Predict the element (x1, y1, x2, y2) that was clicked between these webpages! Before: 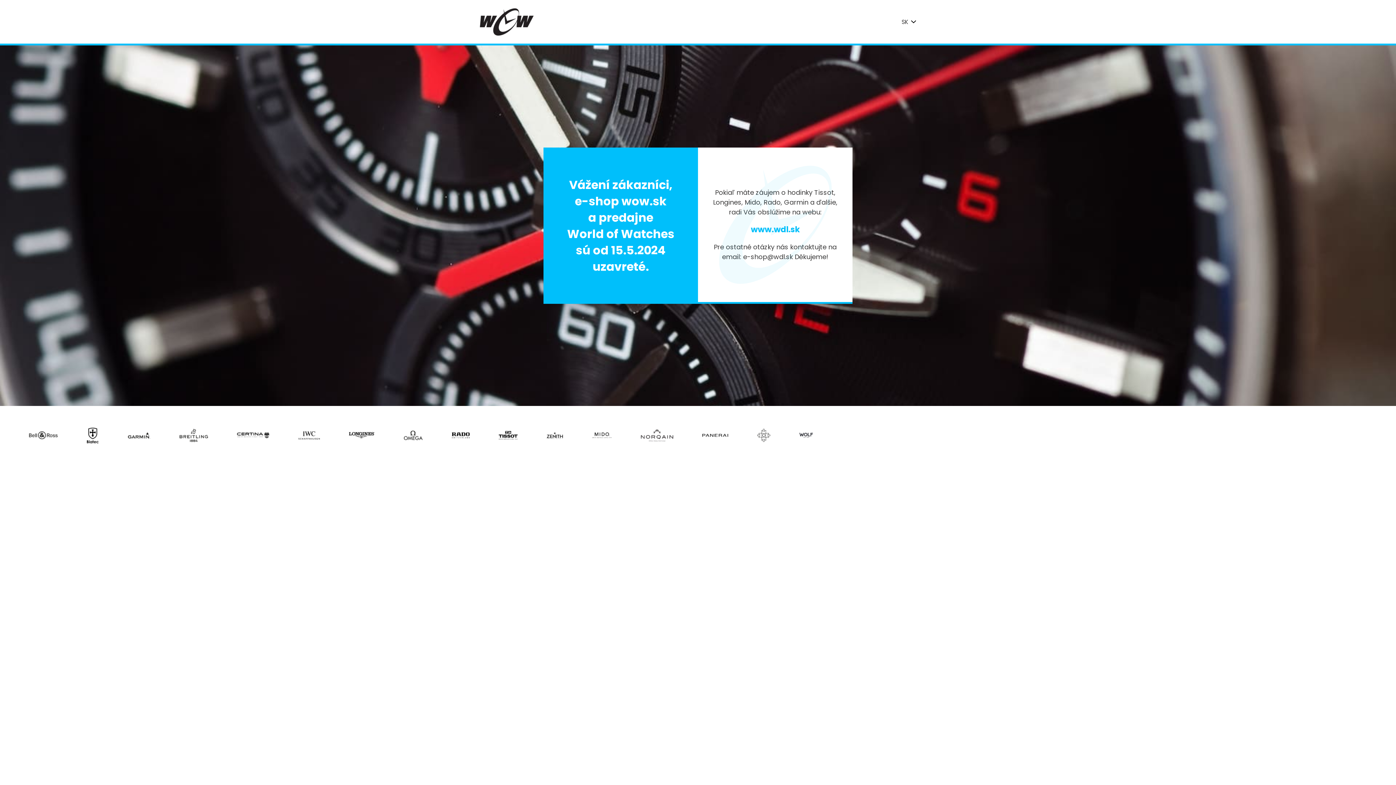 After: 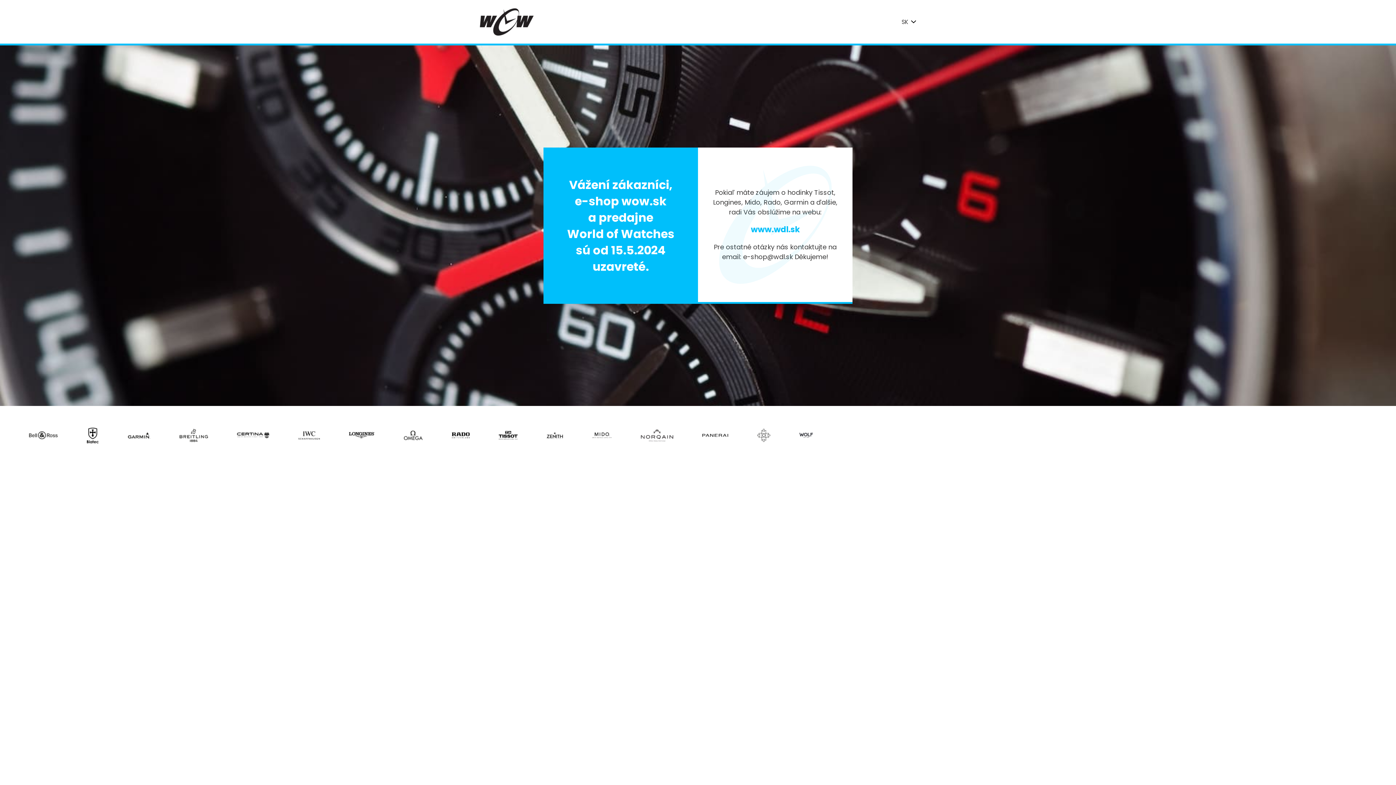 Action: bbox: (480, 8, 533, 35)